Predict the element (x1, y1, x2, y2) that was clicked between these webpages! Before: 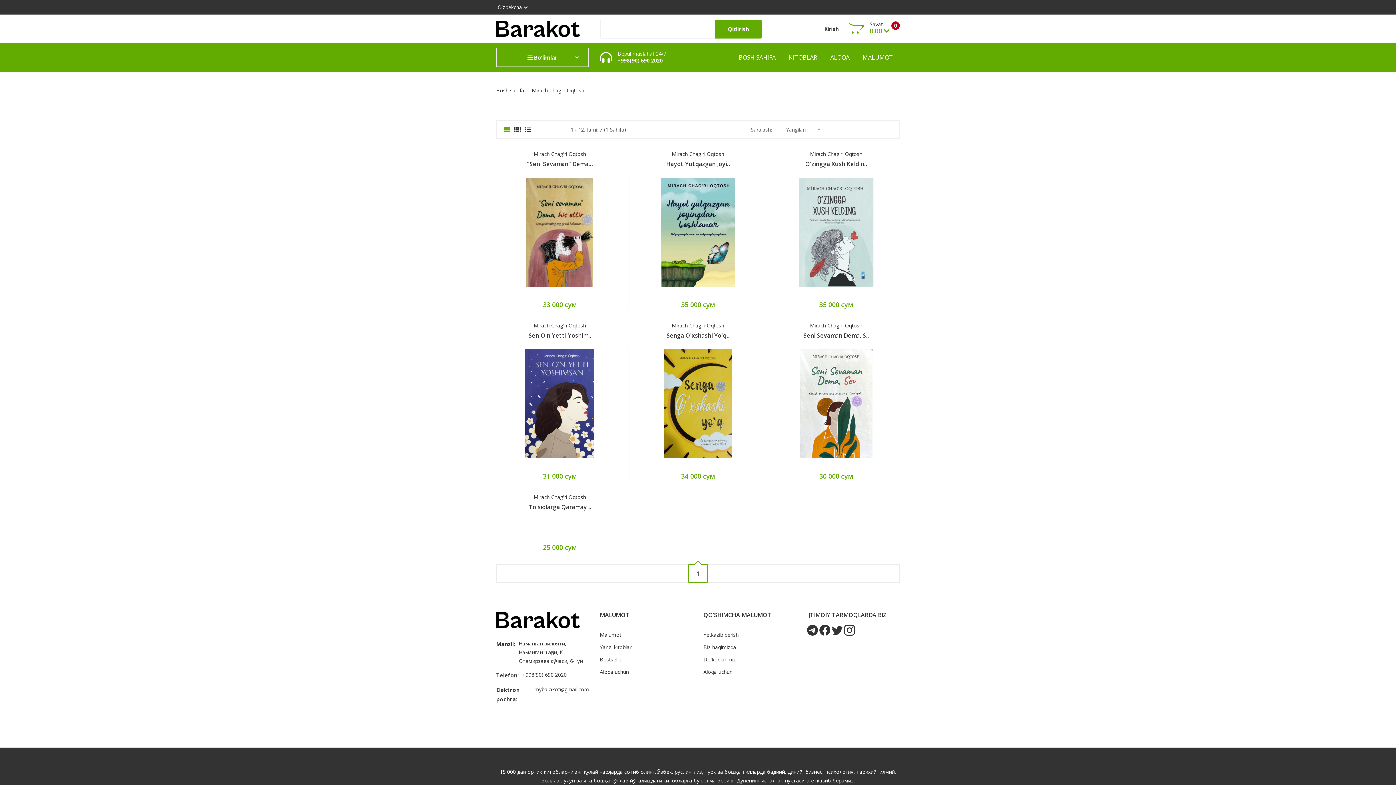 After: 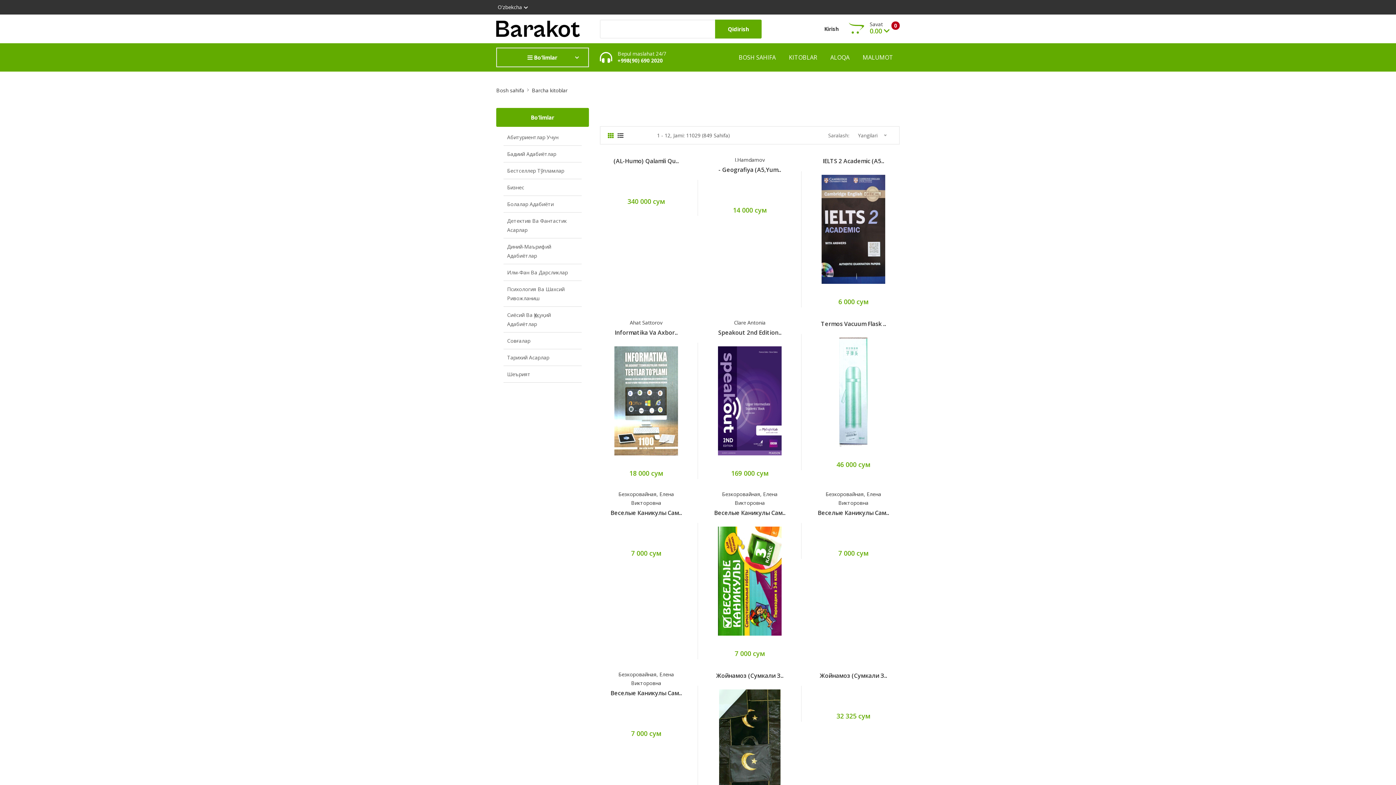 Action: label: KITOBLAR bbox: (789, 43, 817, 71)